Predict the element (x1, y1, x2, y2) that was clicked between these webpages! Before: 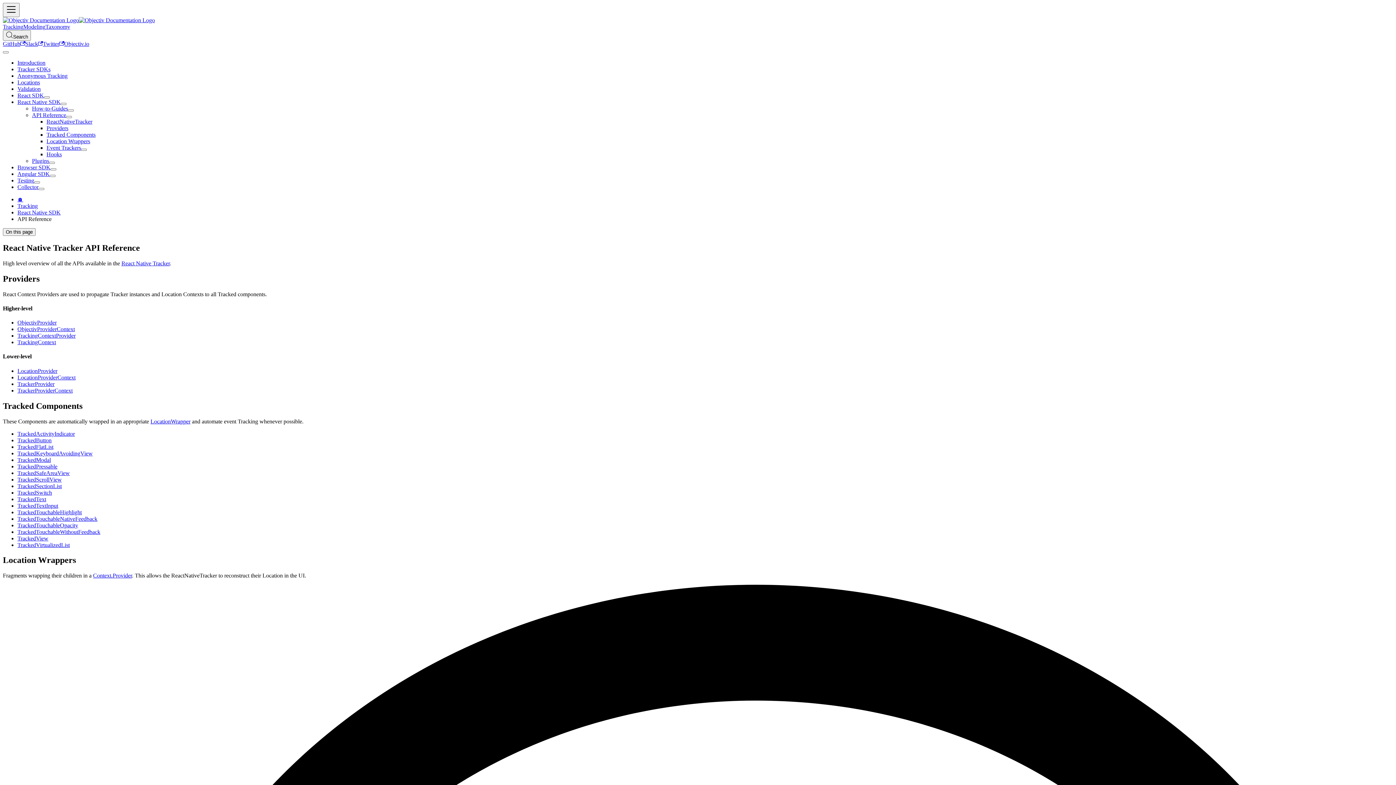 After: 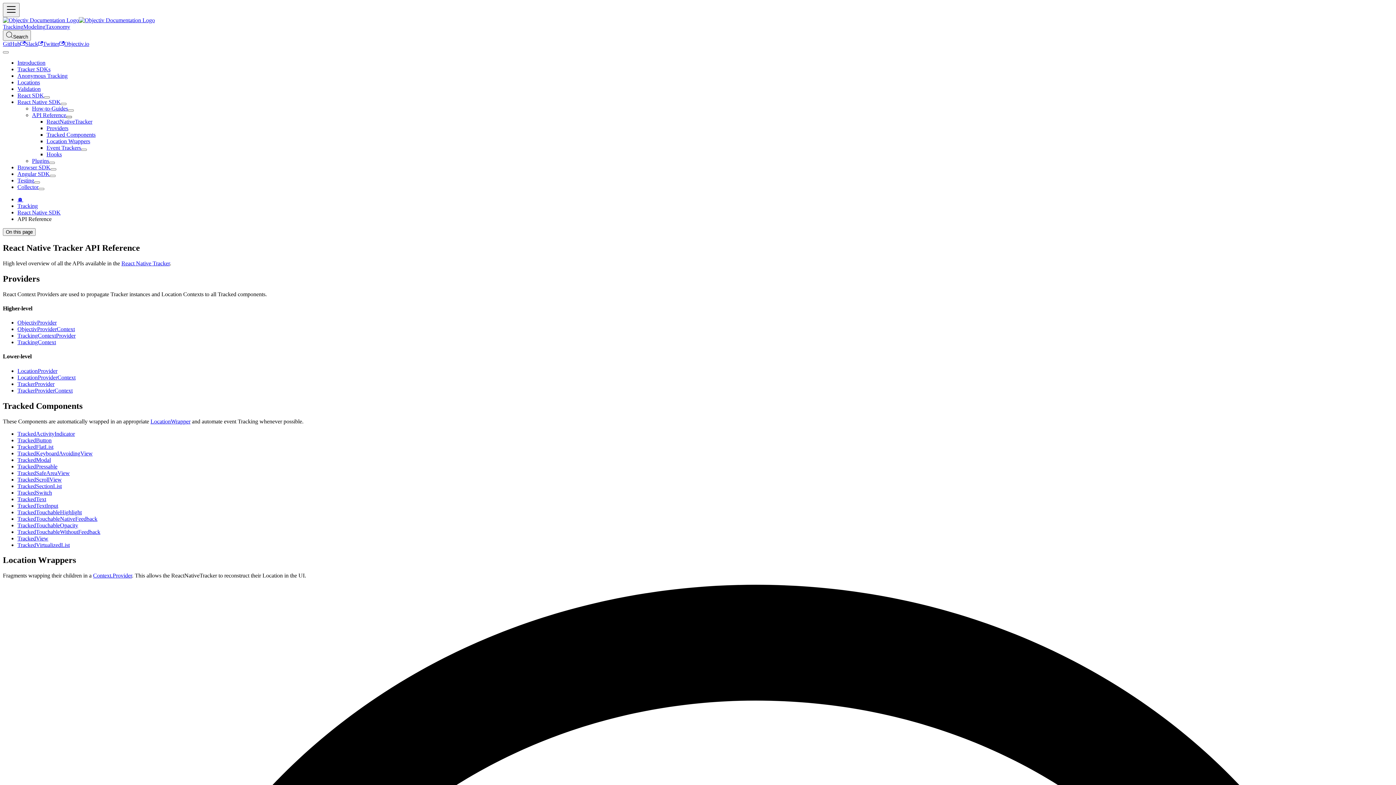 Action: label: Toggle the collapsible sidebar category 'API Reference' bbox: (66, 116, 72, 118)